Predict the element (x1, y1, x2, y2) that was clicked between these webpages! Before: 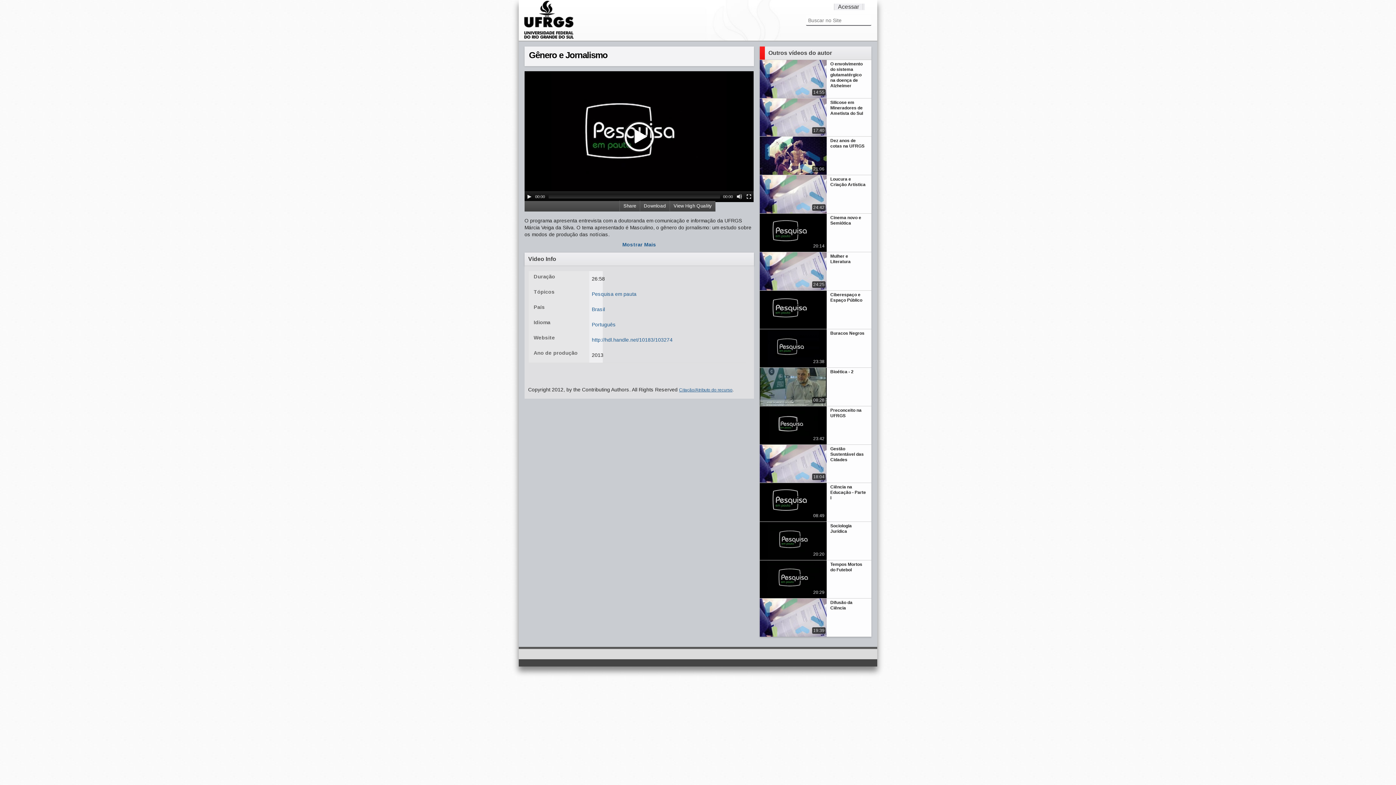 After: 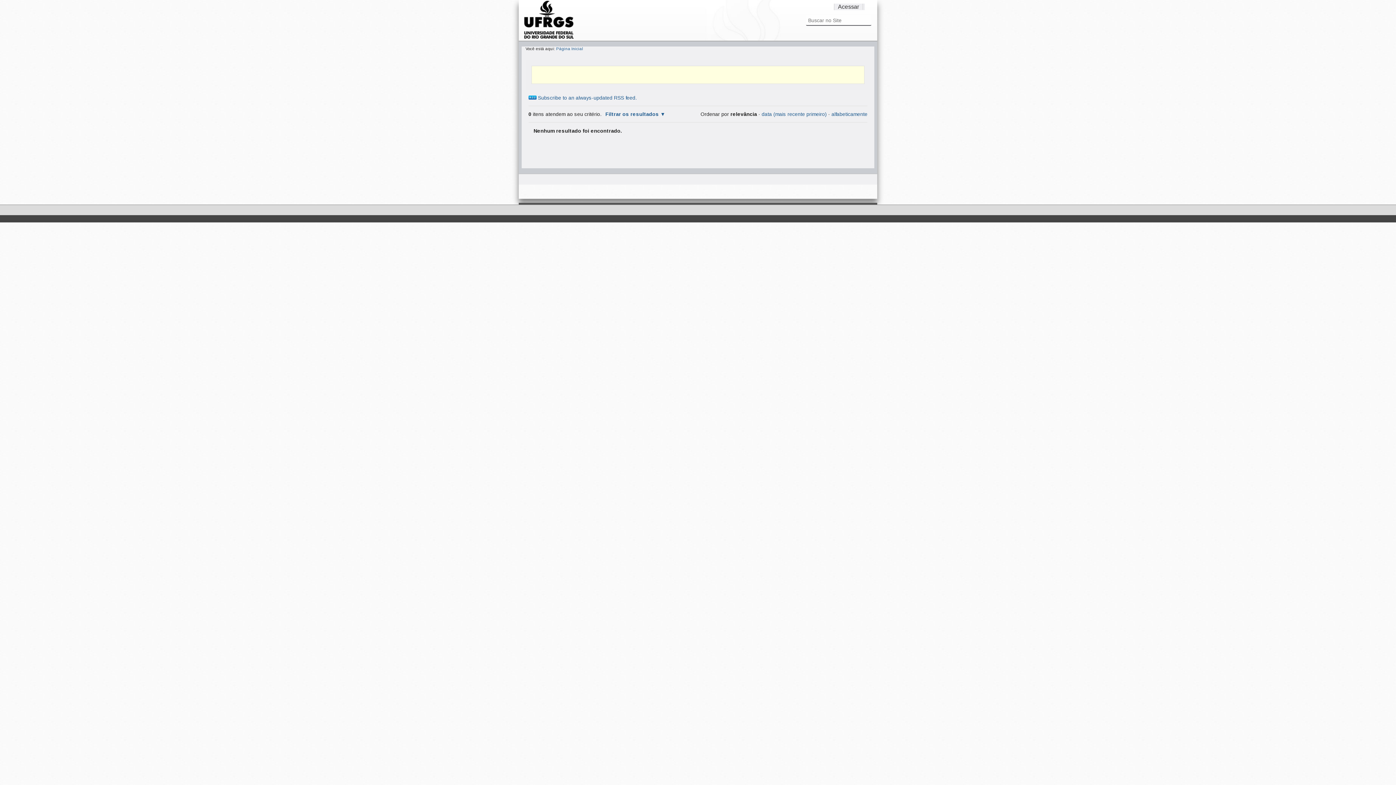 Action: bbox: (592, 319, 616, 329) label: Português